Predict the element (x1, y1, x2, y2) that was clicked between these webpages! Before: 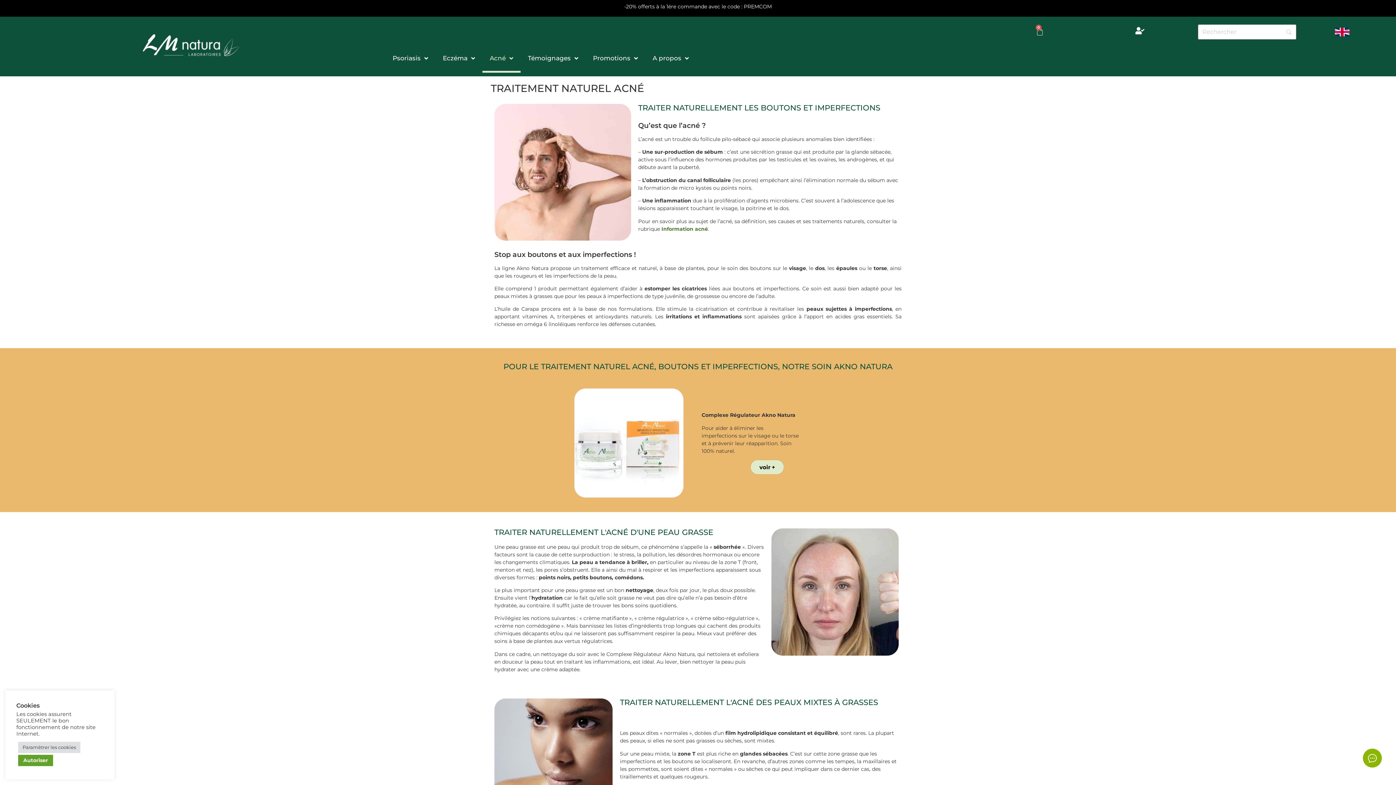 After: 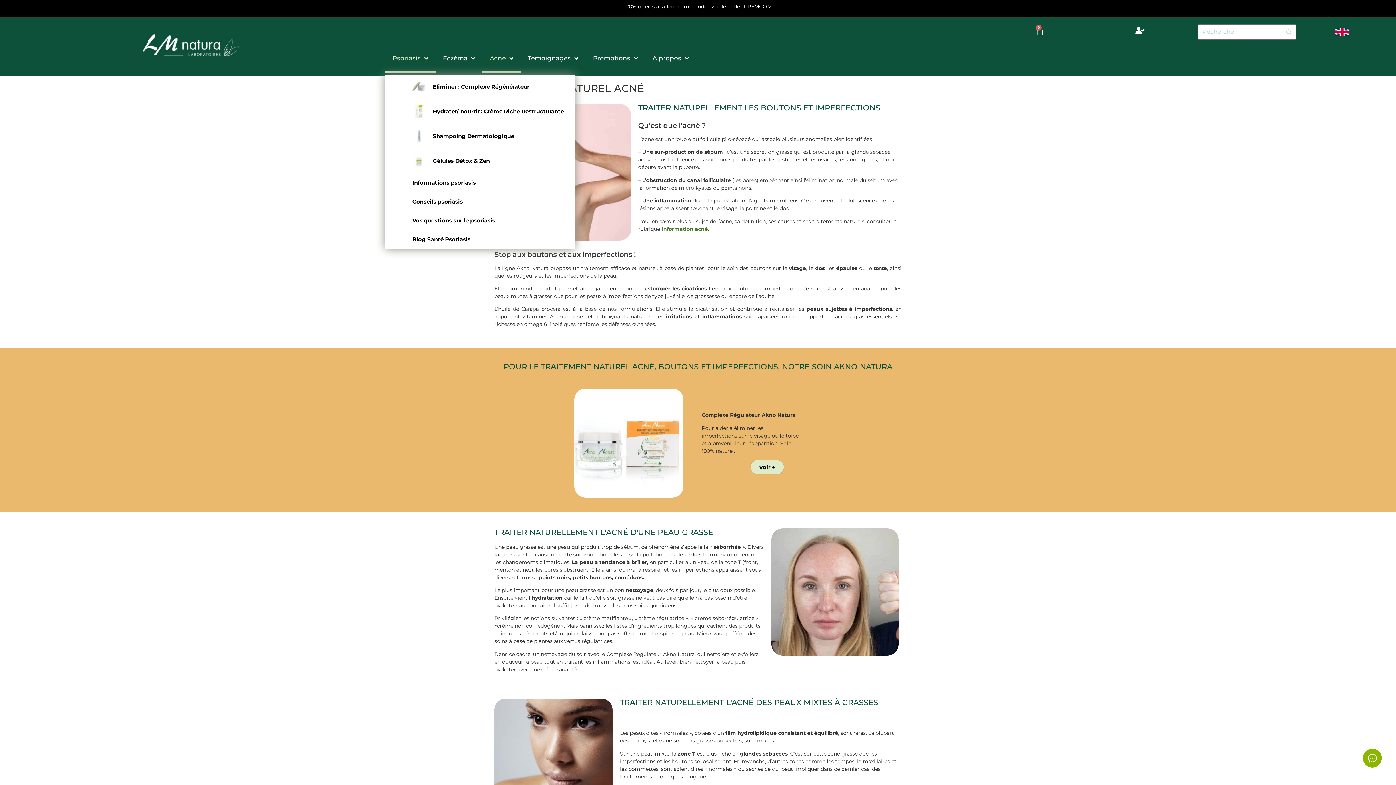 Action: bbox: (385, 43, 435, 72) label: Psoriasis